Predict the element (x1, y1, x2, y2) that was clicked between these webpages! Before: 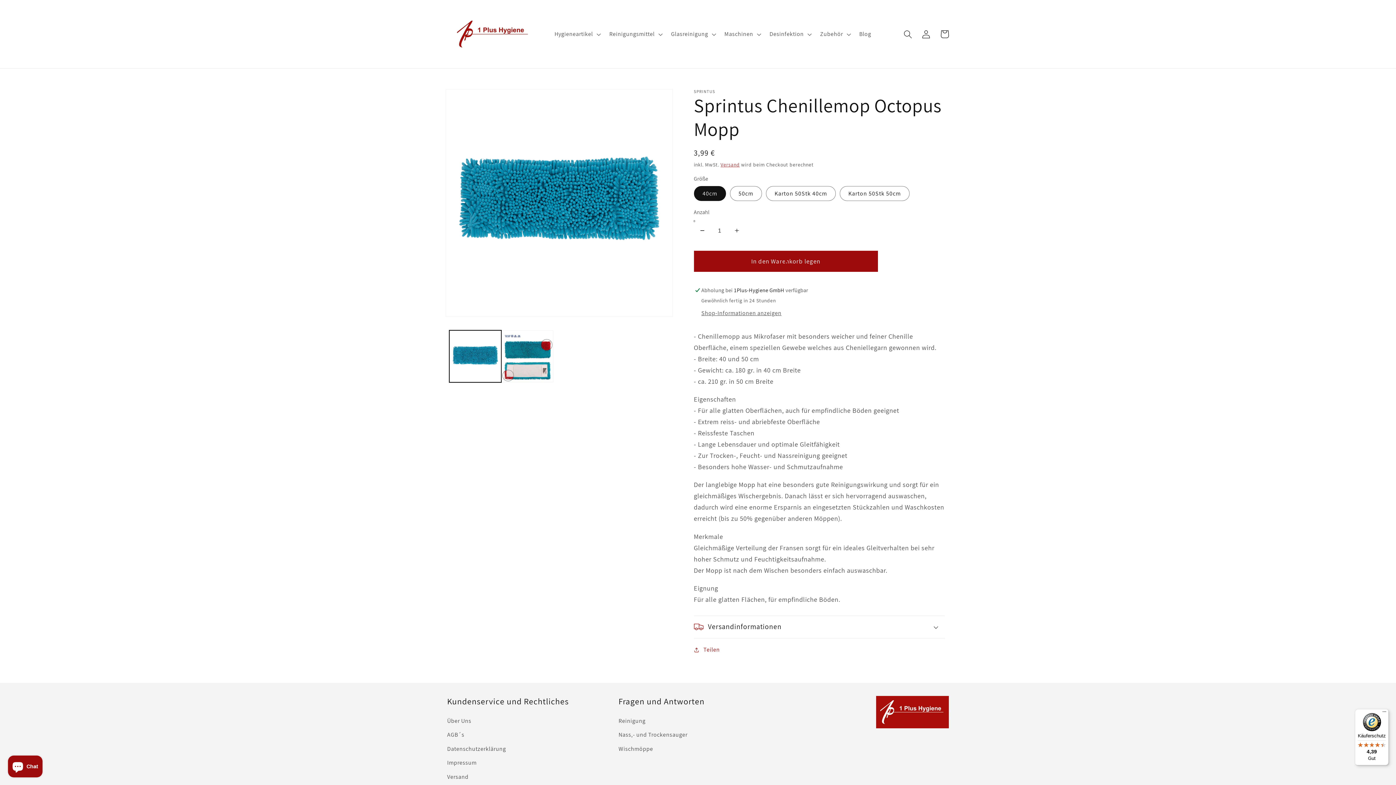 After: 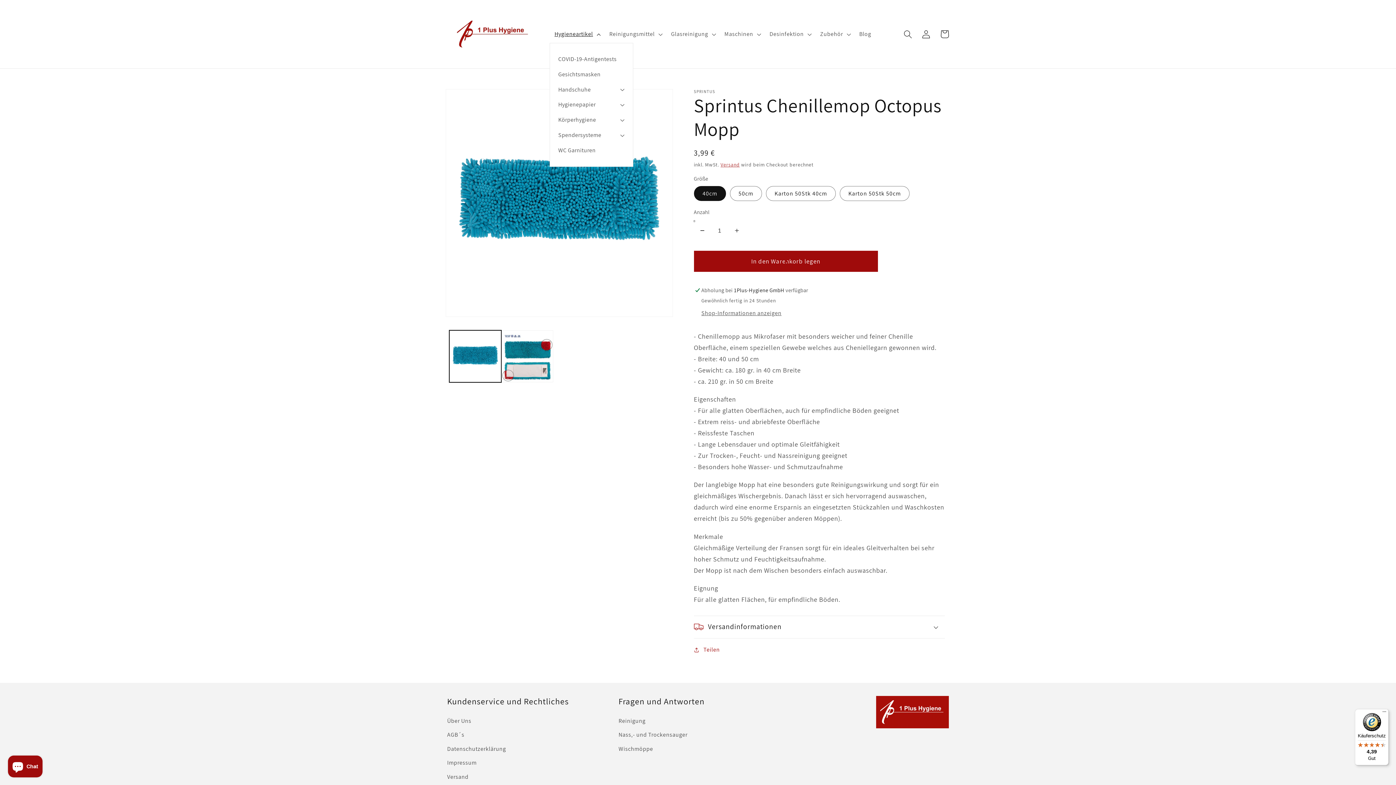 Action: label: Hygieneartikel bbox: (549, 25, 604, 42)